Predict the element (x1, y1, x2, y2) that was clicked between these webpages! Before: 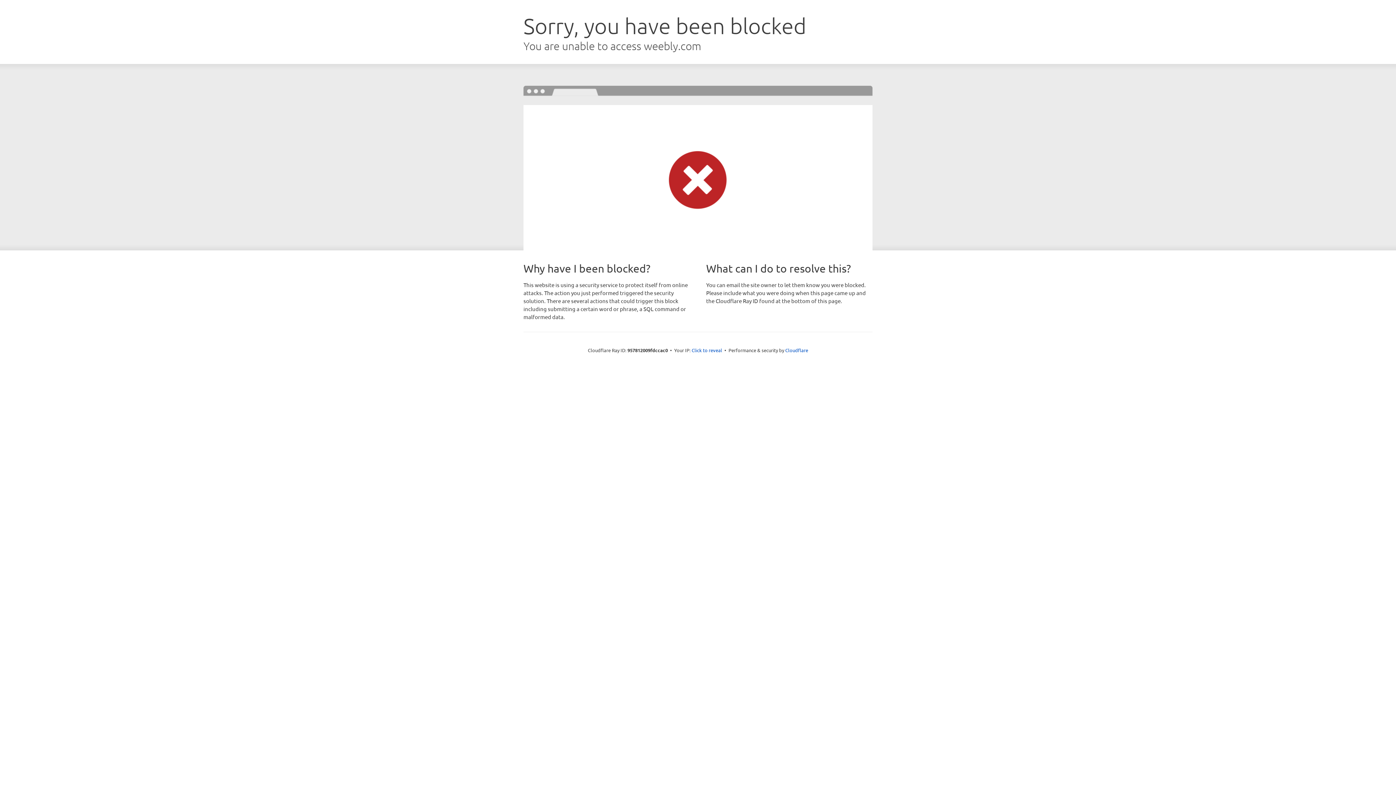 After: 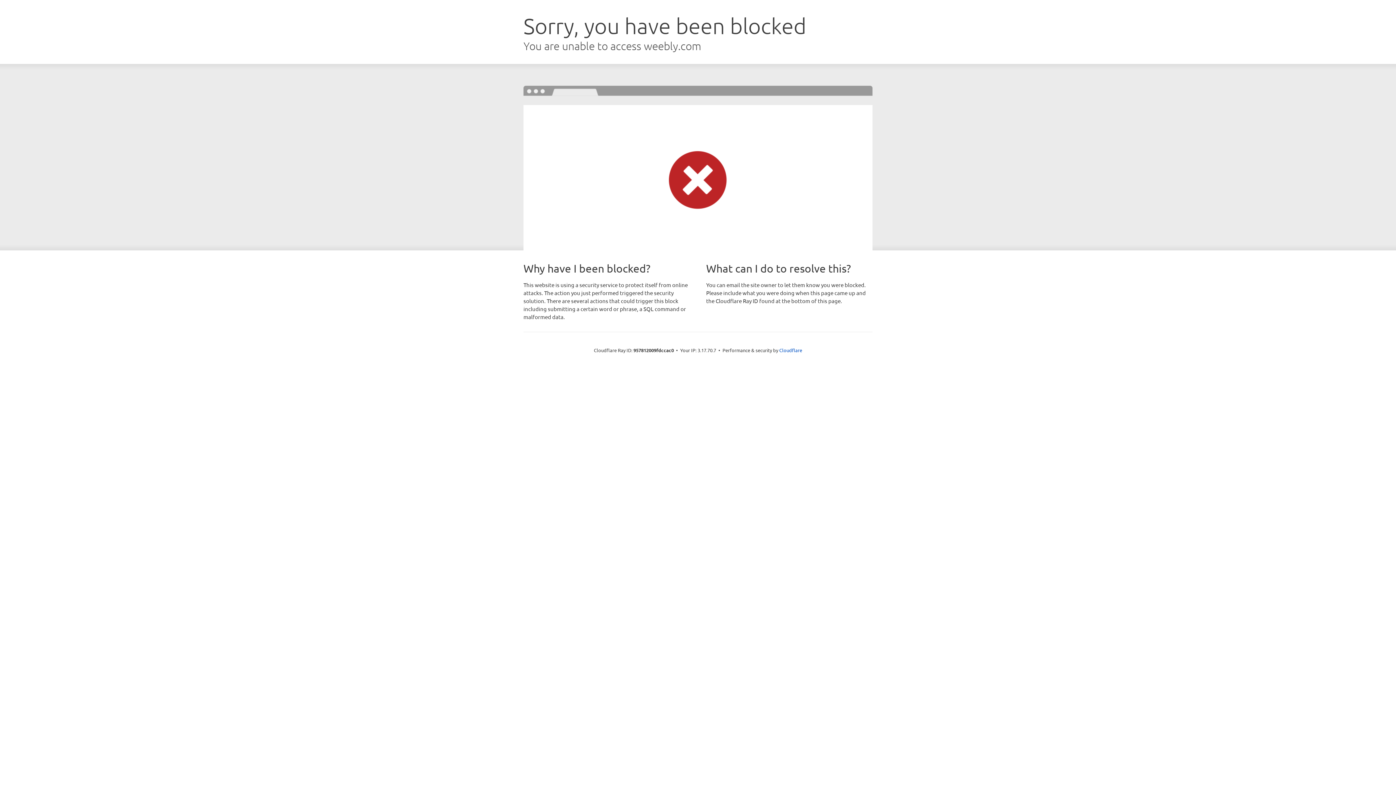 Action: bbox: (691, 346, 722, 353) label: Click to reveal